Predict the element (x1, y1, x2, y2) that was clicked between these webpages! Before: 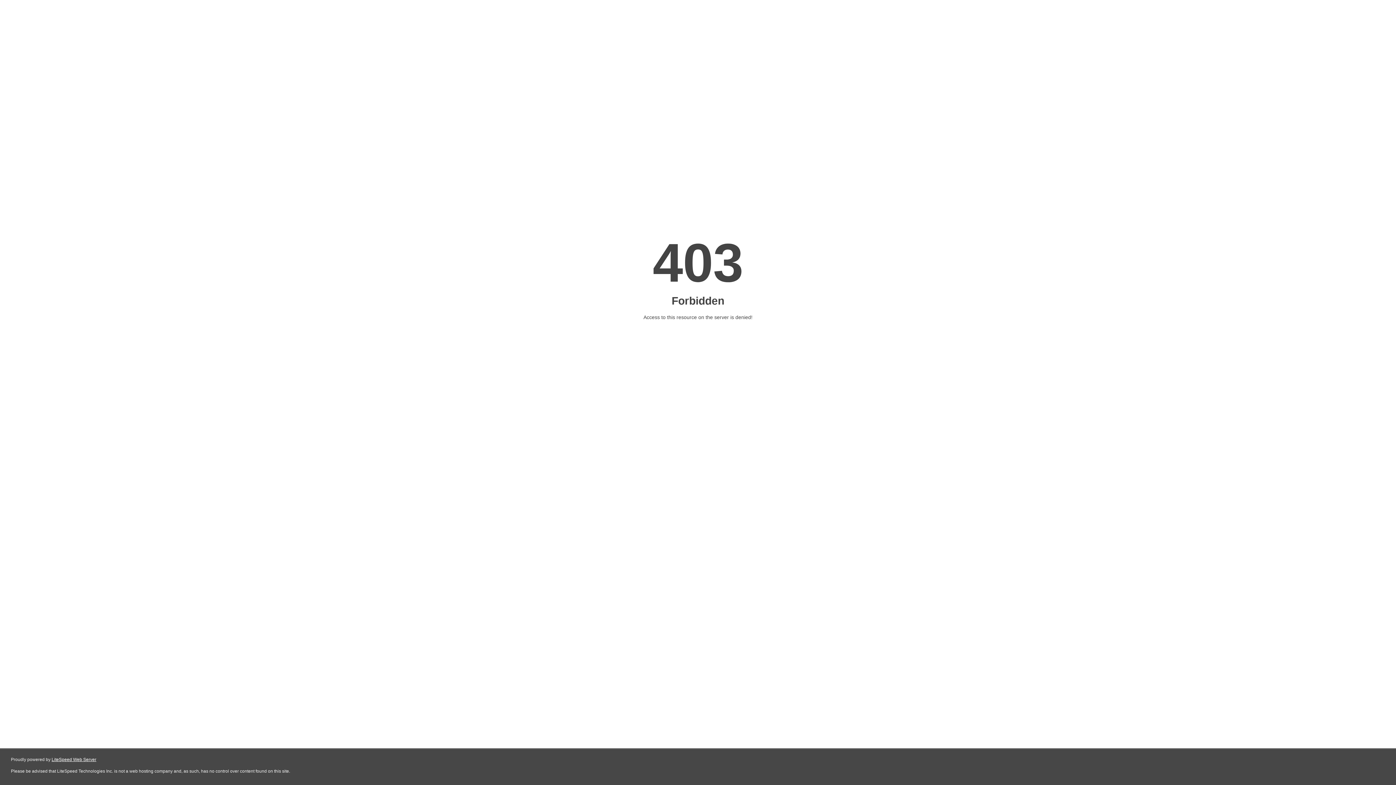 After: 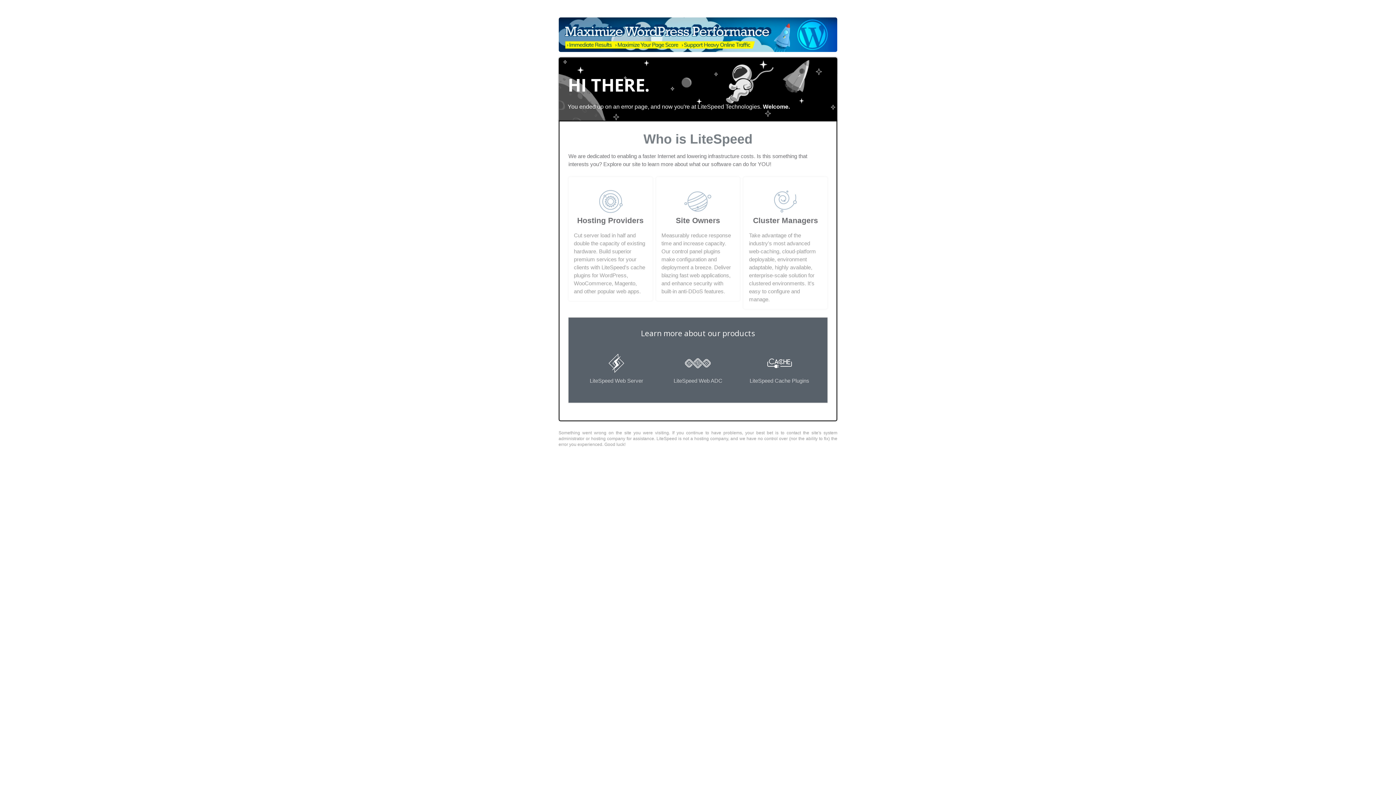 Action: label: LiteSpeed Web Server bbox: (51, 757, 96, 762)